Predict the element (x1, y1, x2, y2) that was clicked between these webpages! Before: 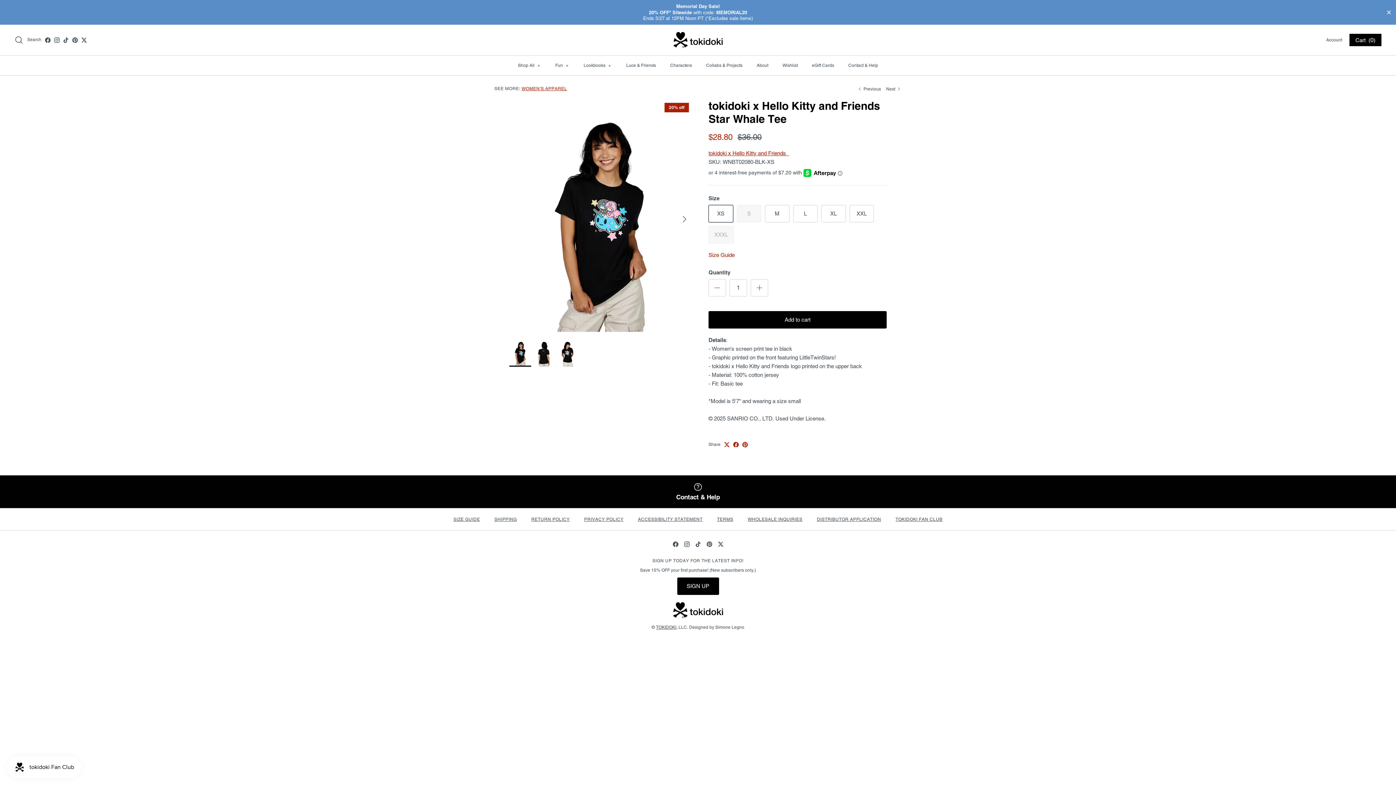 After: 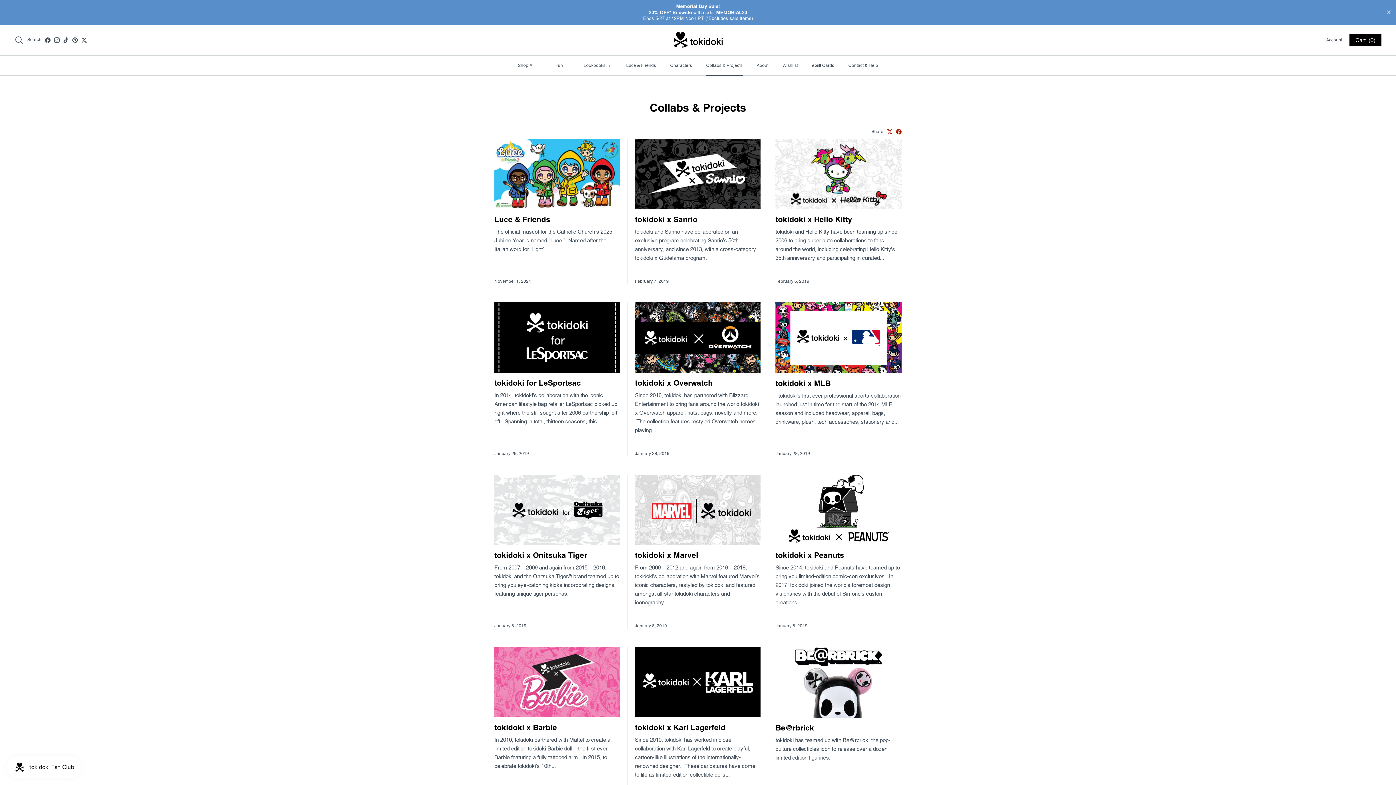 Action: bbox: (699, 55, 749, 75) label: Collabs & Projects